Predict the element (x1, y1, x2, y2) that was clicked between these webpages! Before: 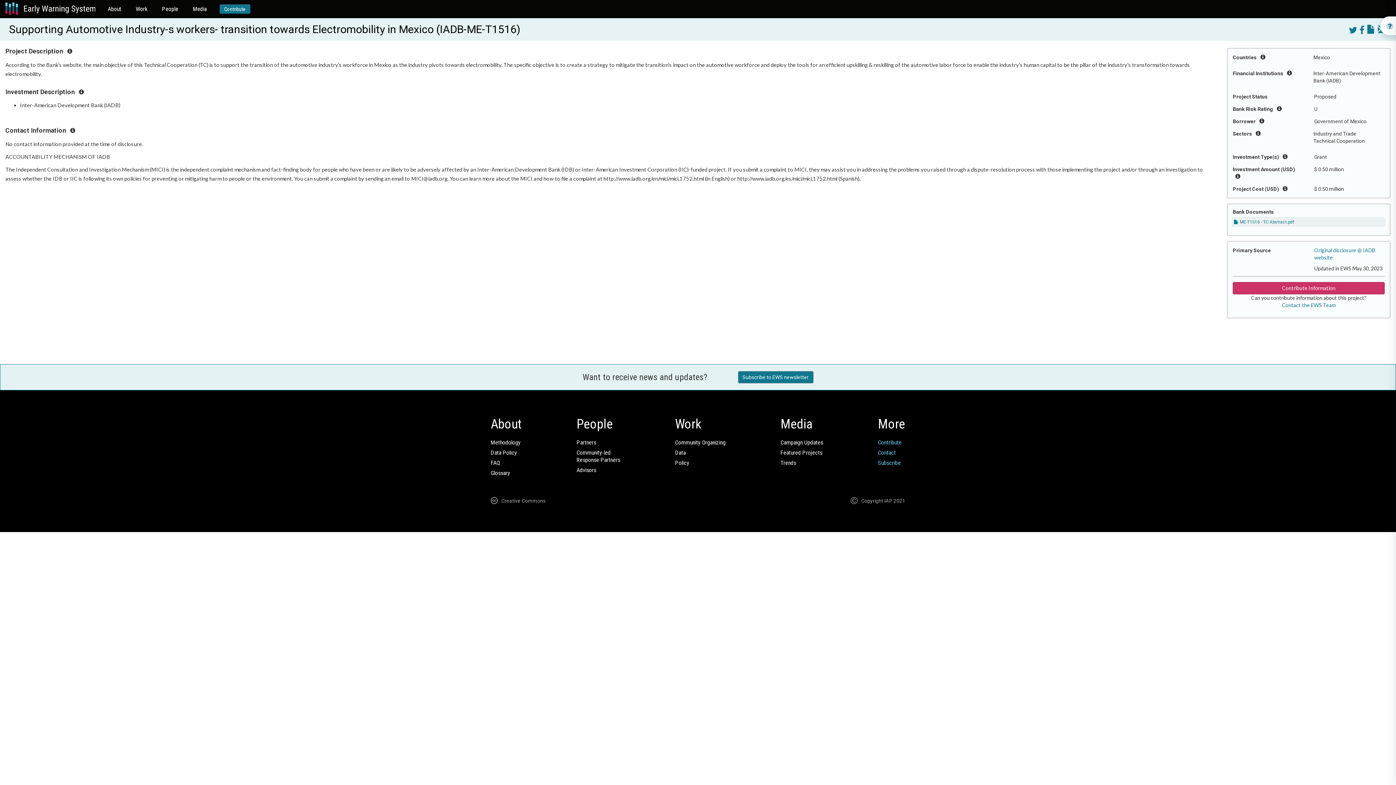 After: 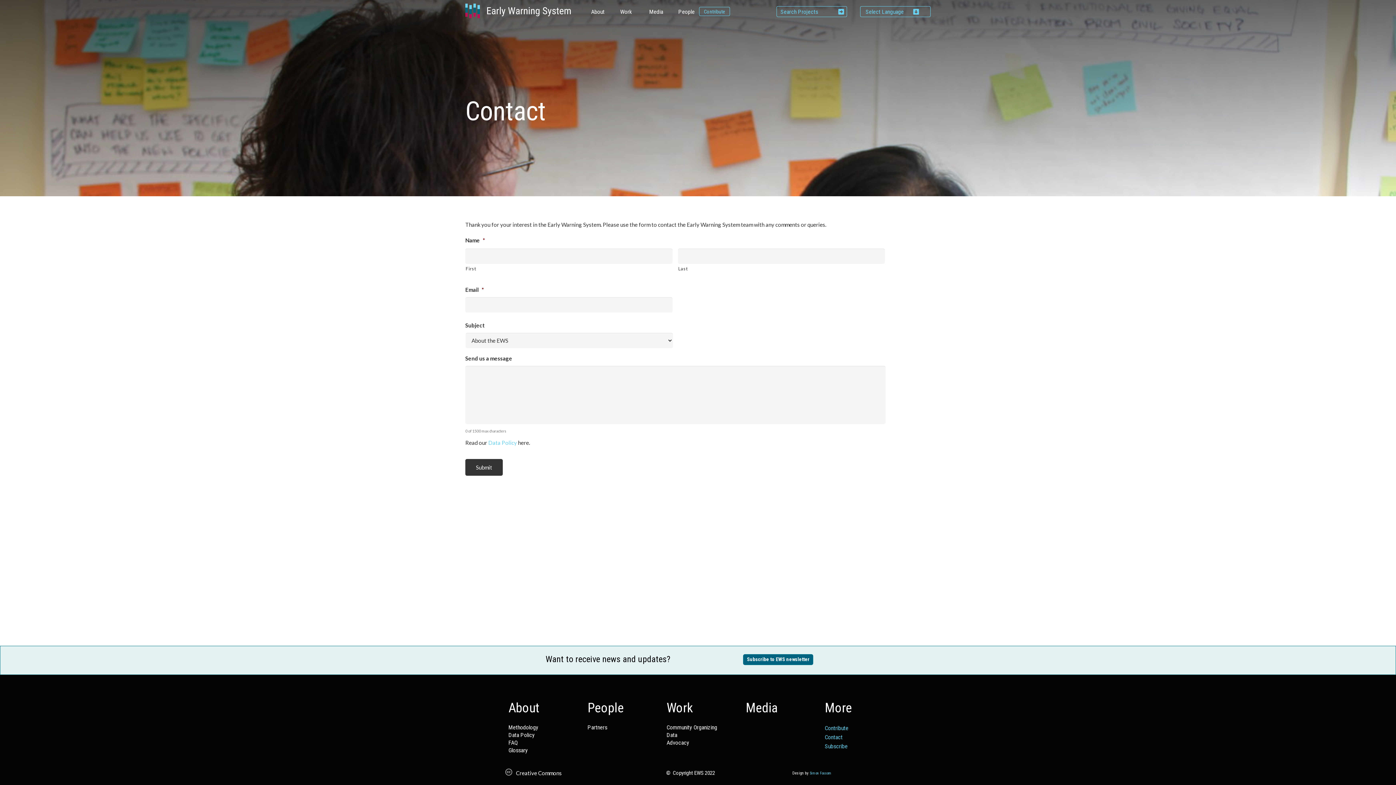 Action: bbox: (878, 449, 896, 456) label: Contact